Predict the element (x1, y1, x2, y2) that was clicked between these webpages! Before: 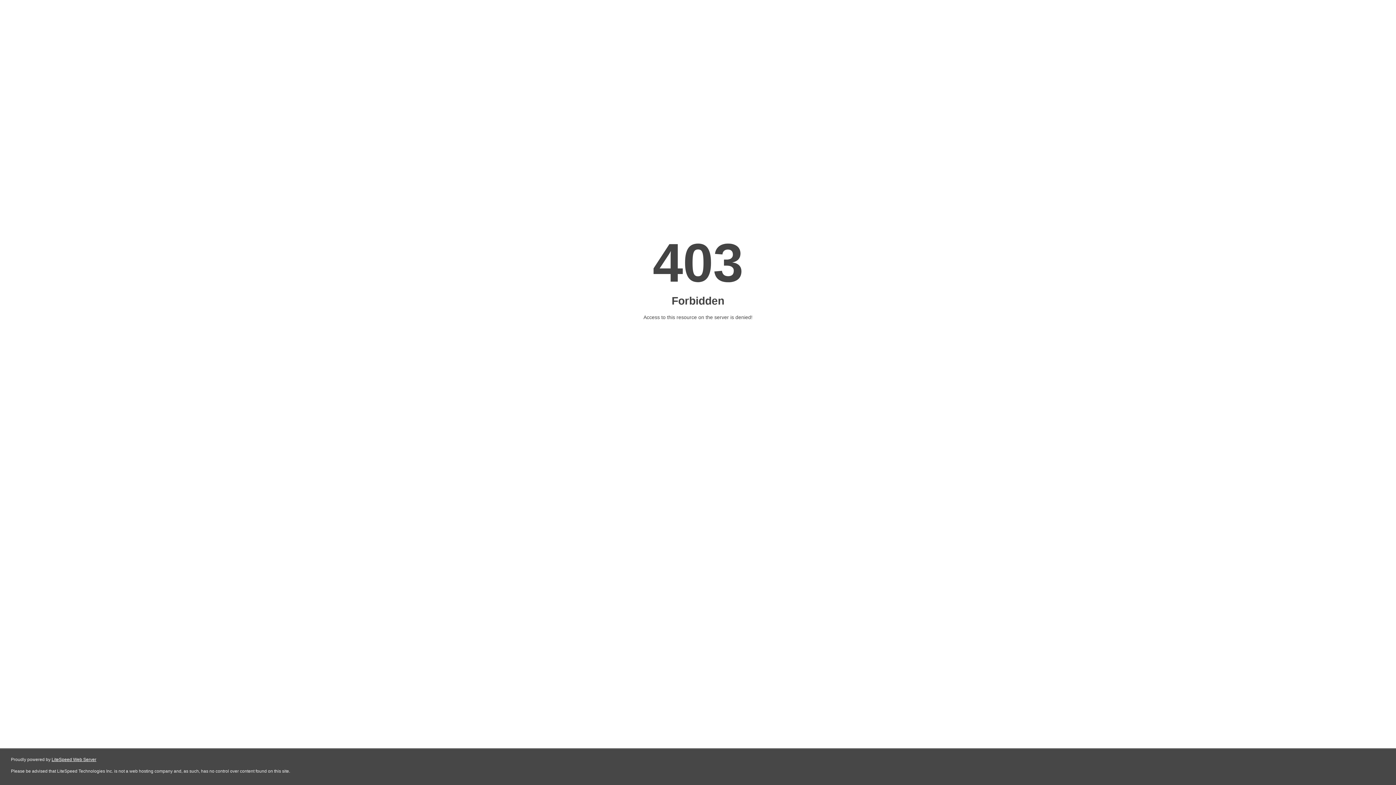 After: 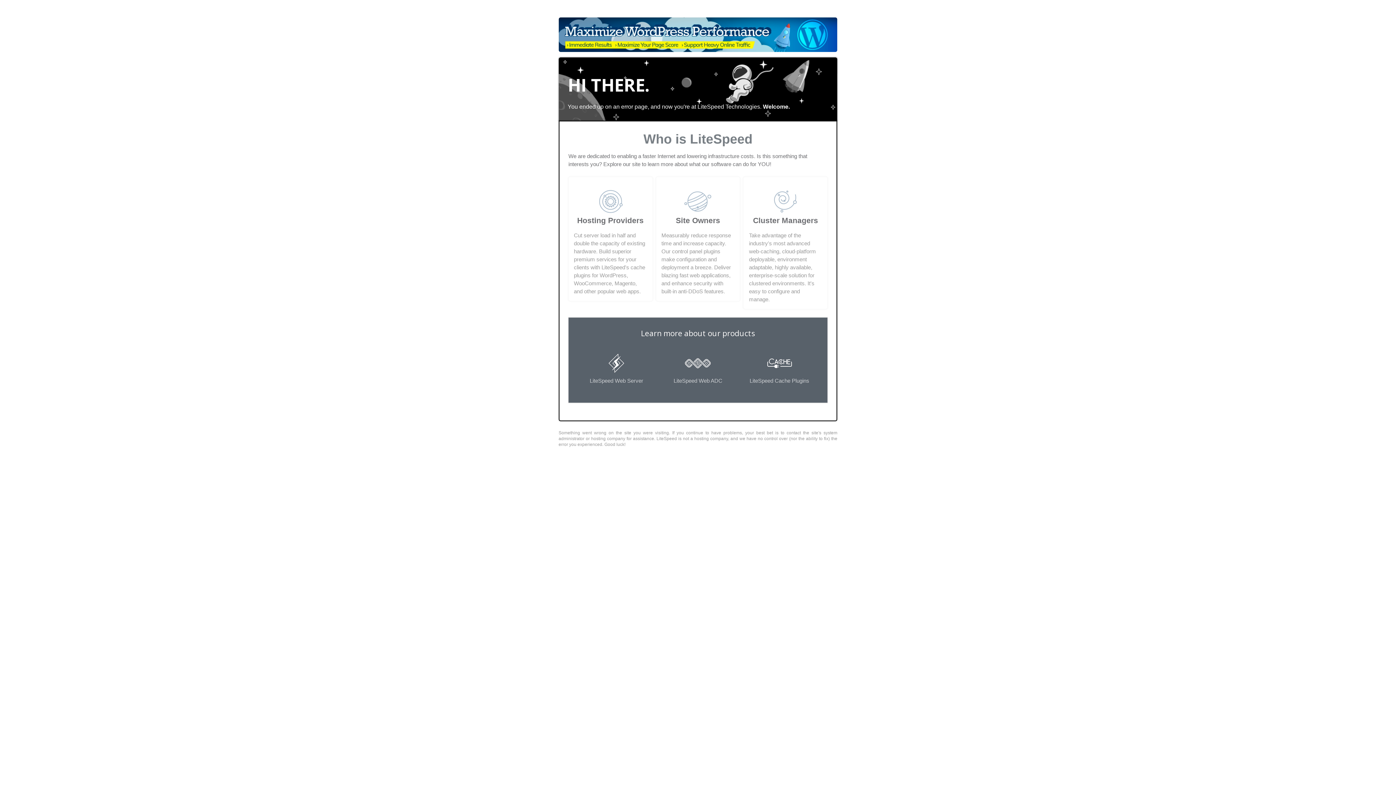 Action: bbox: (51, 757, 96, 762) label: LiteSpeed Web Server